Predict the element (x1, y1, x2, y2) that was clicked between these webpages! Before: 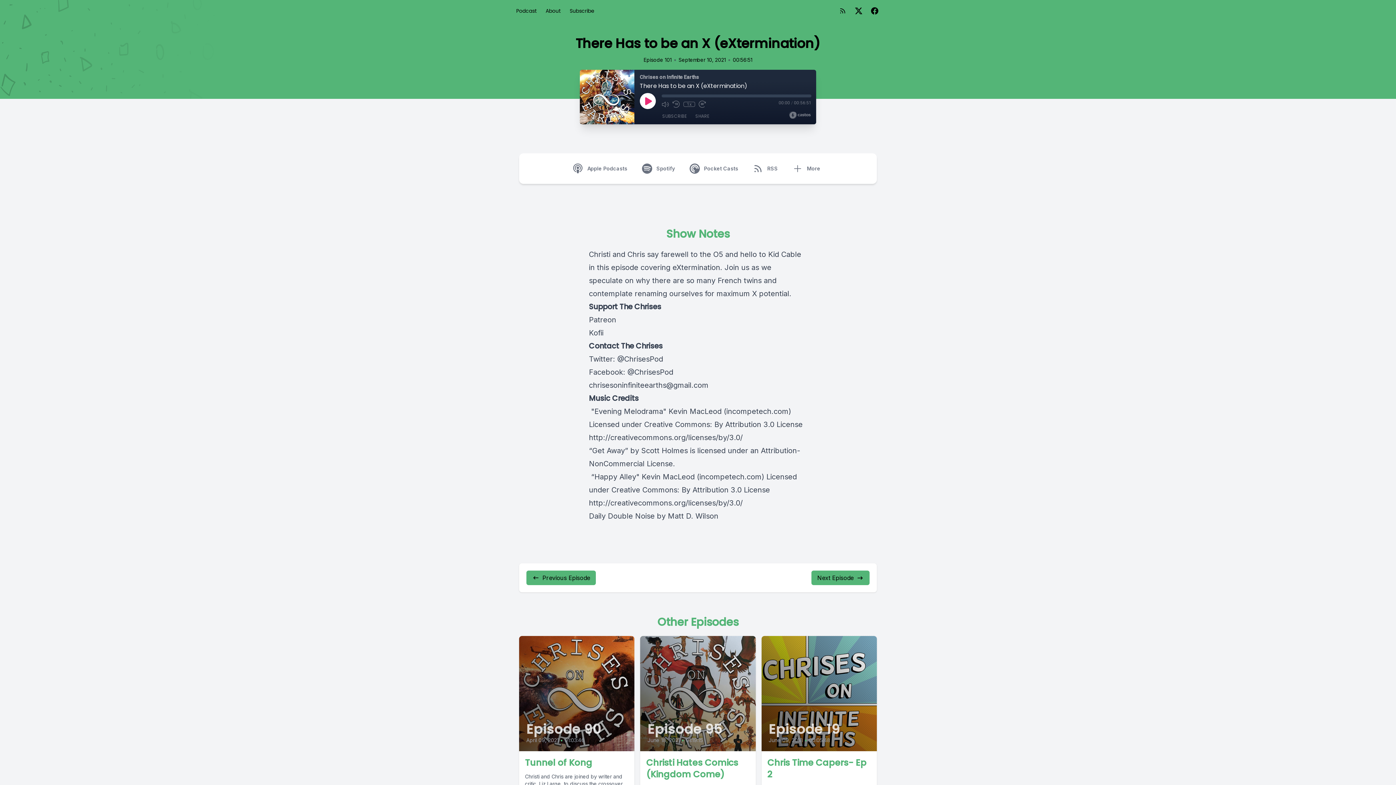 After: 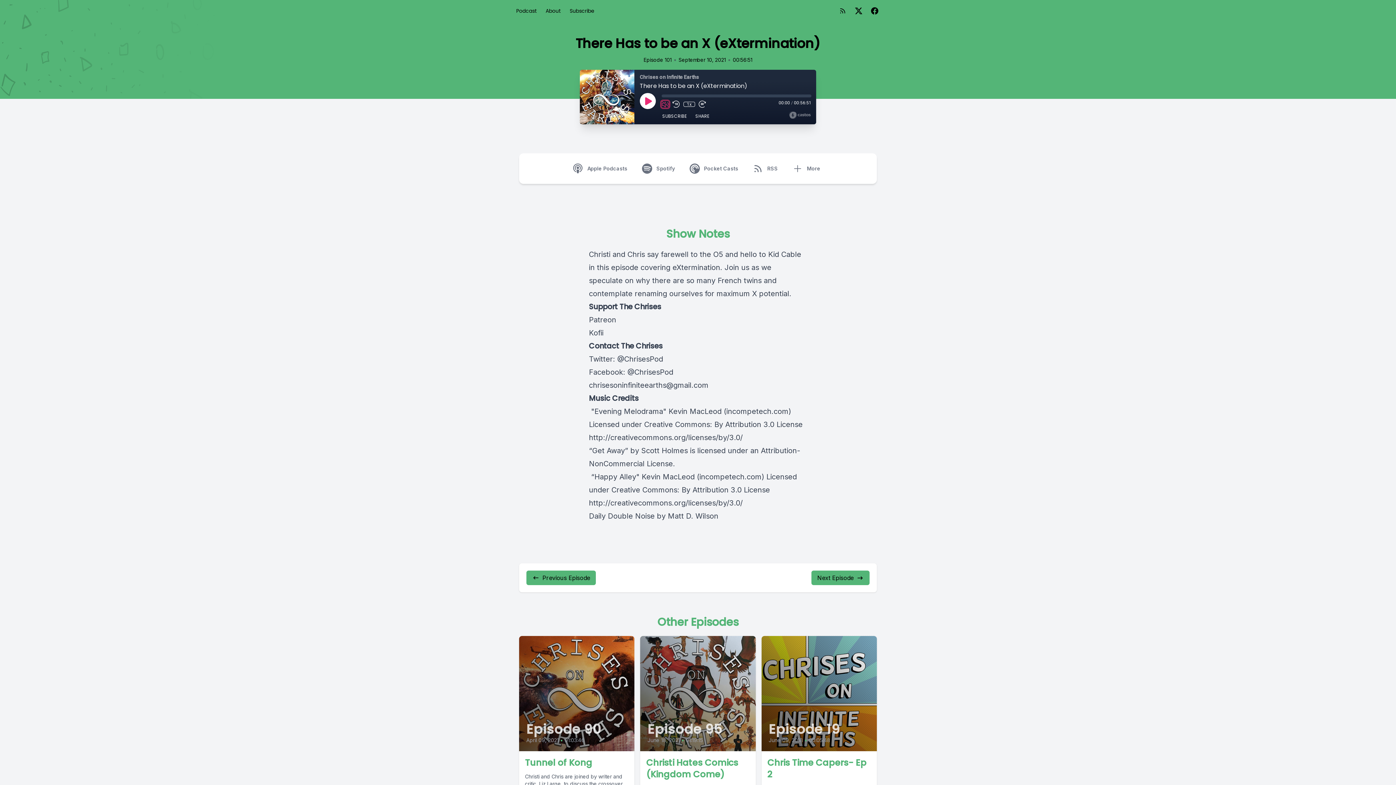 Action: bbox: (661, 101, 669, 107) label: Mute